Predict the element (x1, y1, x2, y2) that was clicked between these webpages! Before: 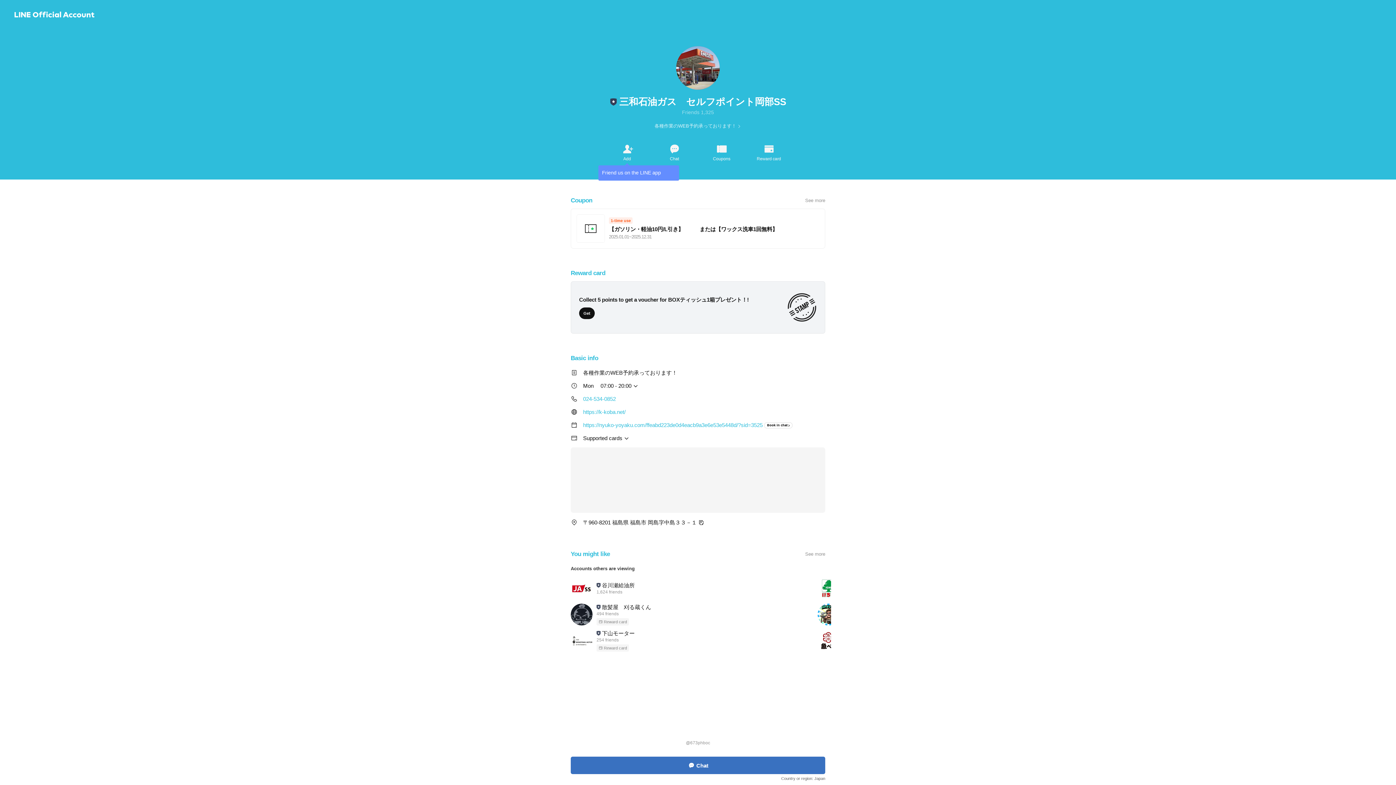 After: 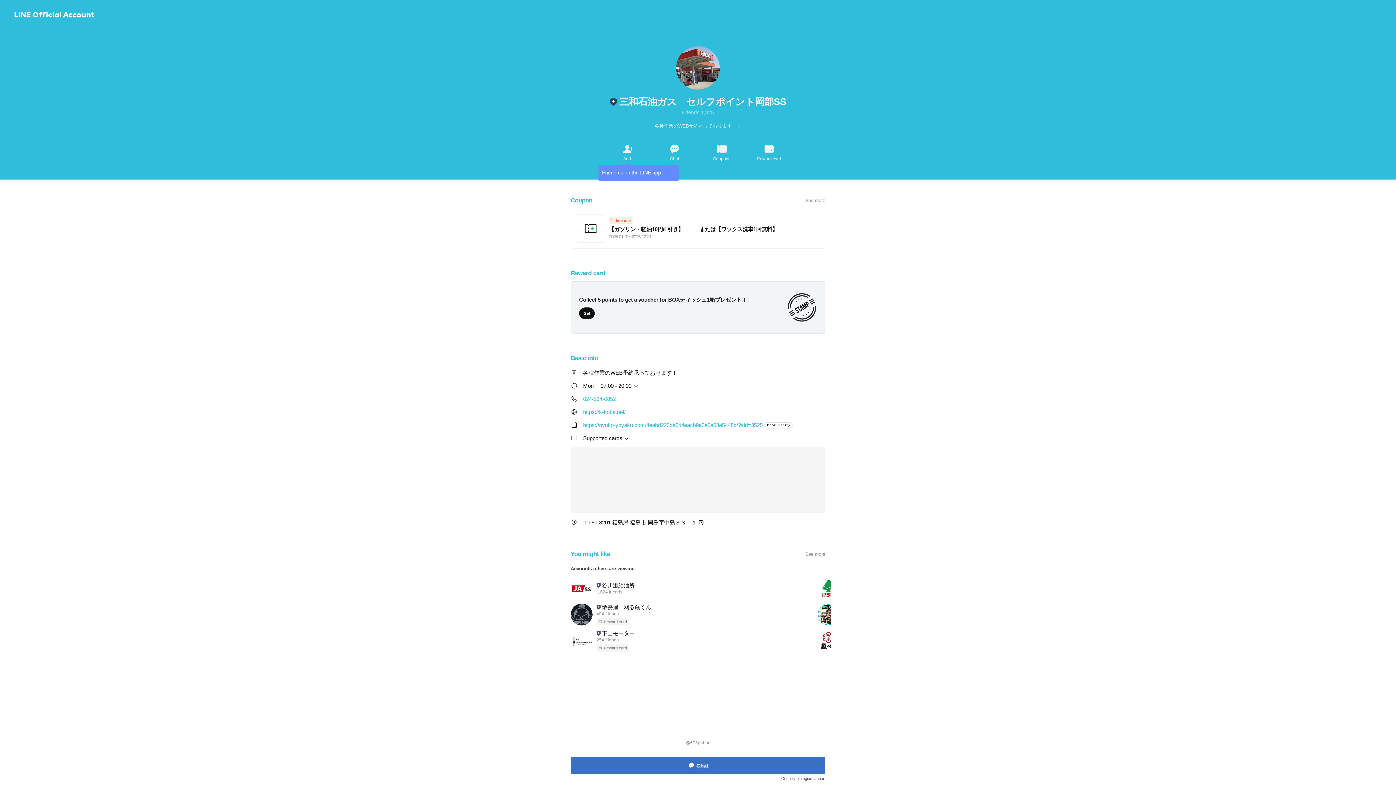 Action: bbox: (762, 421, 792, 428) label: Book in chat